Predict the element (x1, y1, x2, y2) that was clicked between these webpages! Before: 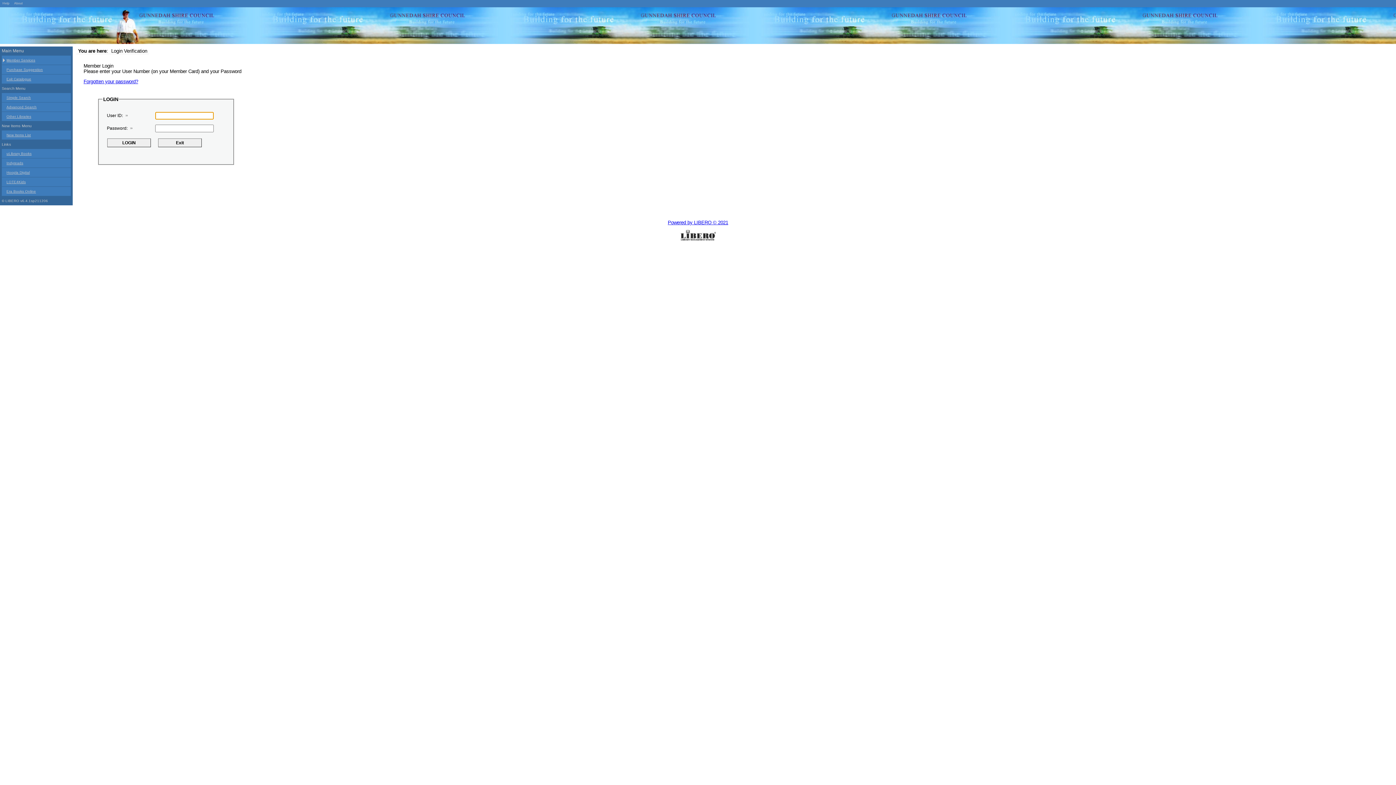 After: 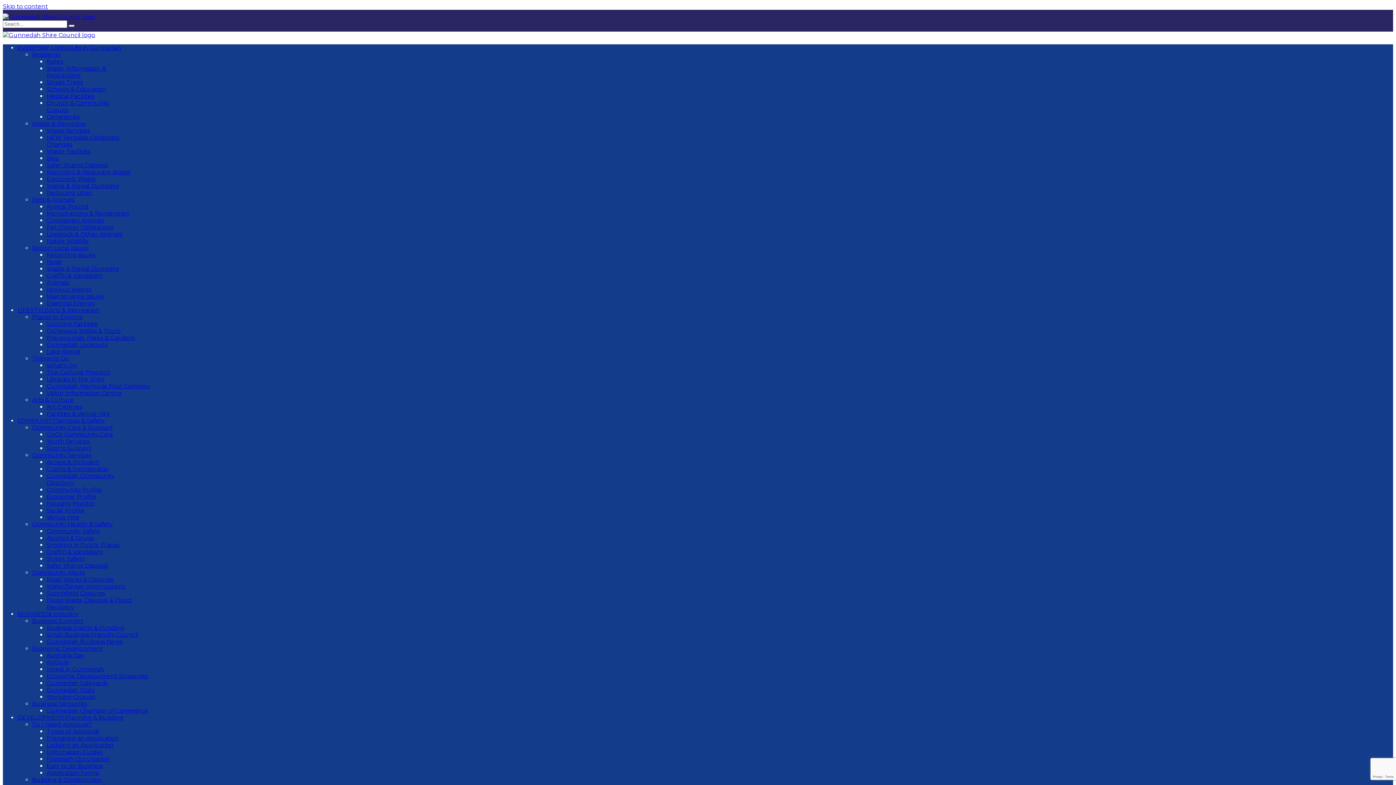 Action: label: Exit Catalogue bbox: (1, 74, 70, 83)